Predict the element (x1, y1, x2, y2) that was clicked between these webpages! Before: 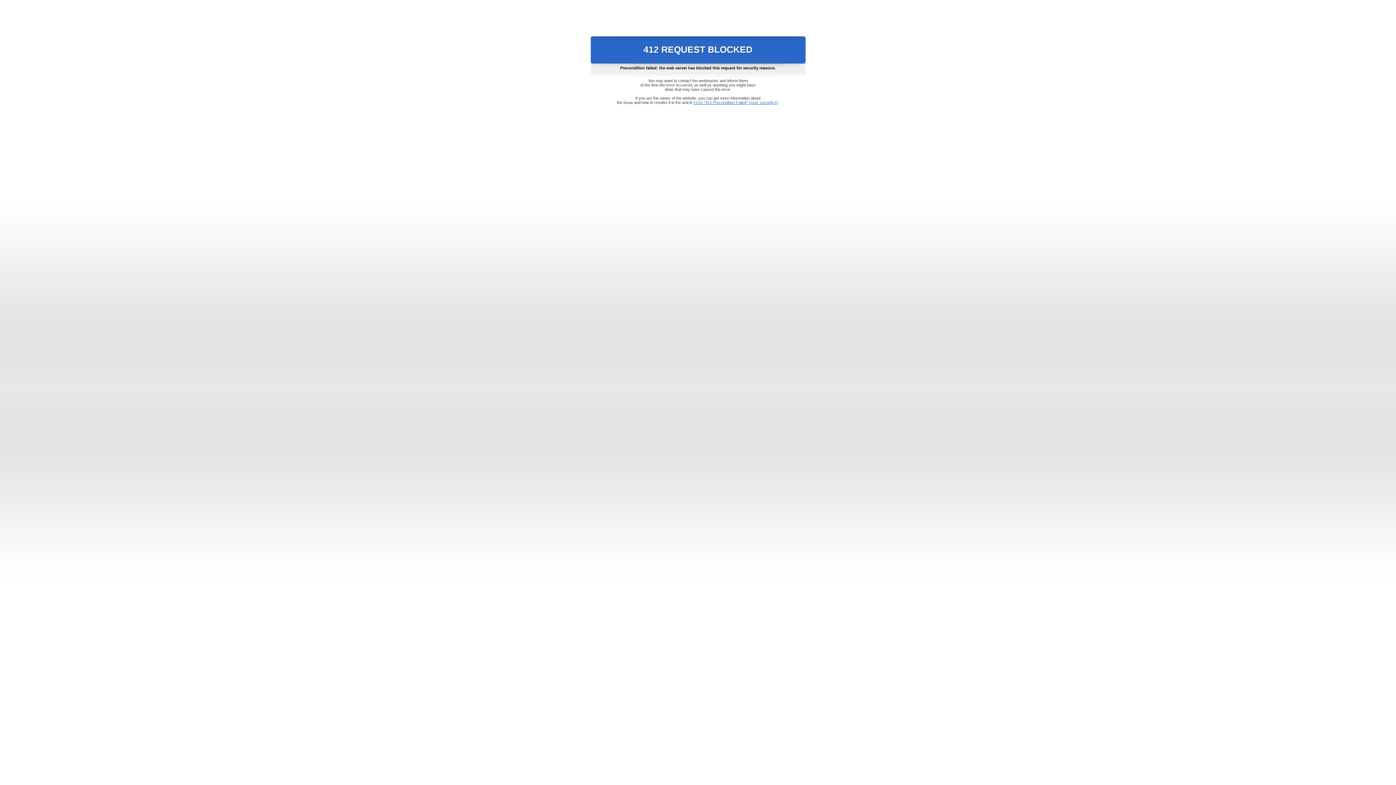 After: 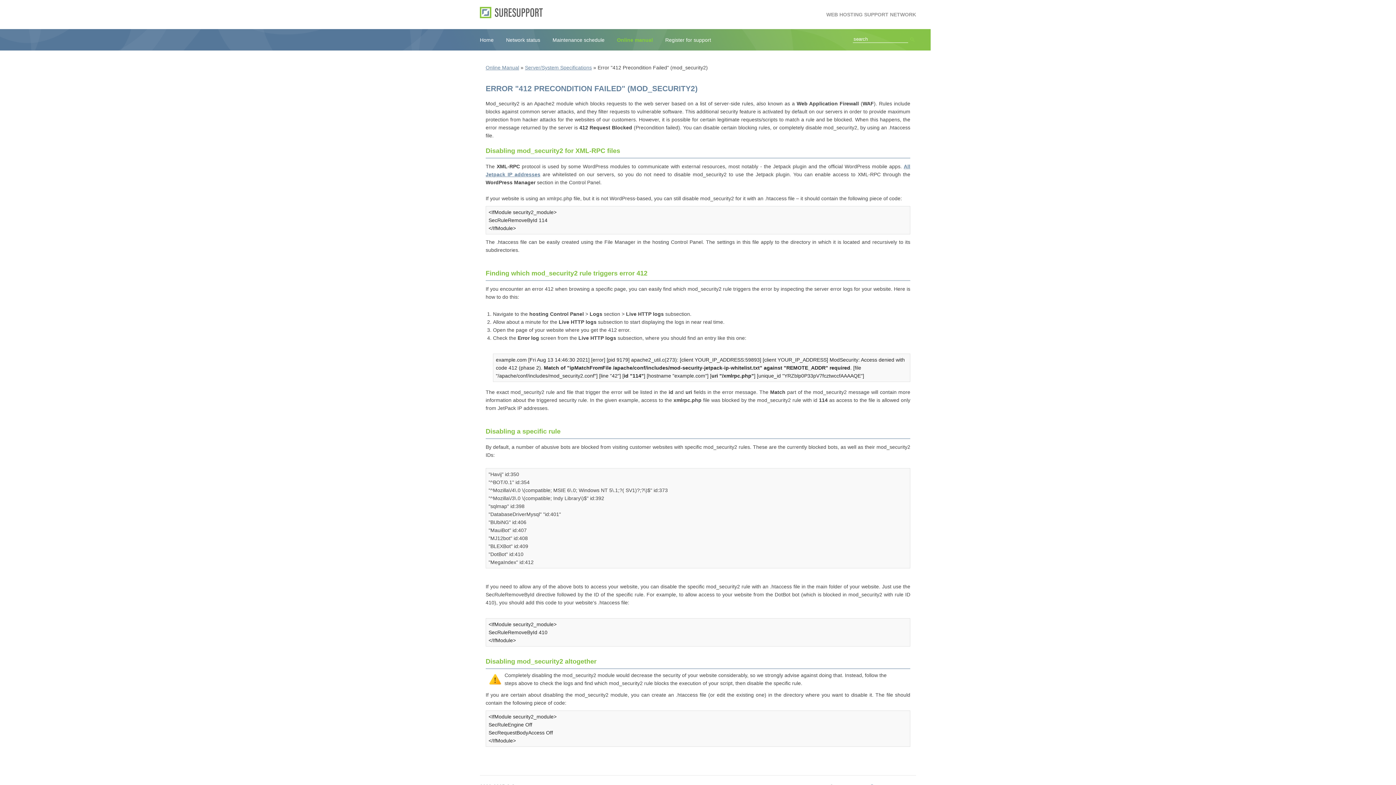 Action: bbox: (693, 100, 778, 104) label: Error "412 Precondition Failed" (mod_security2)